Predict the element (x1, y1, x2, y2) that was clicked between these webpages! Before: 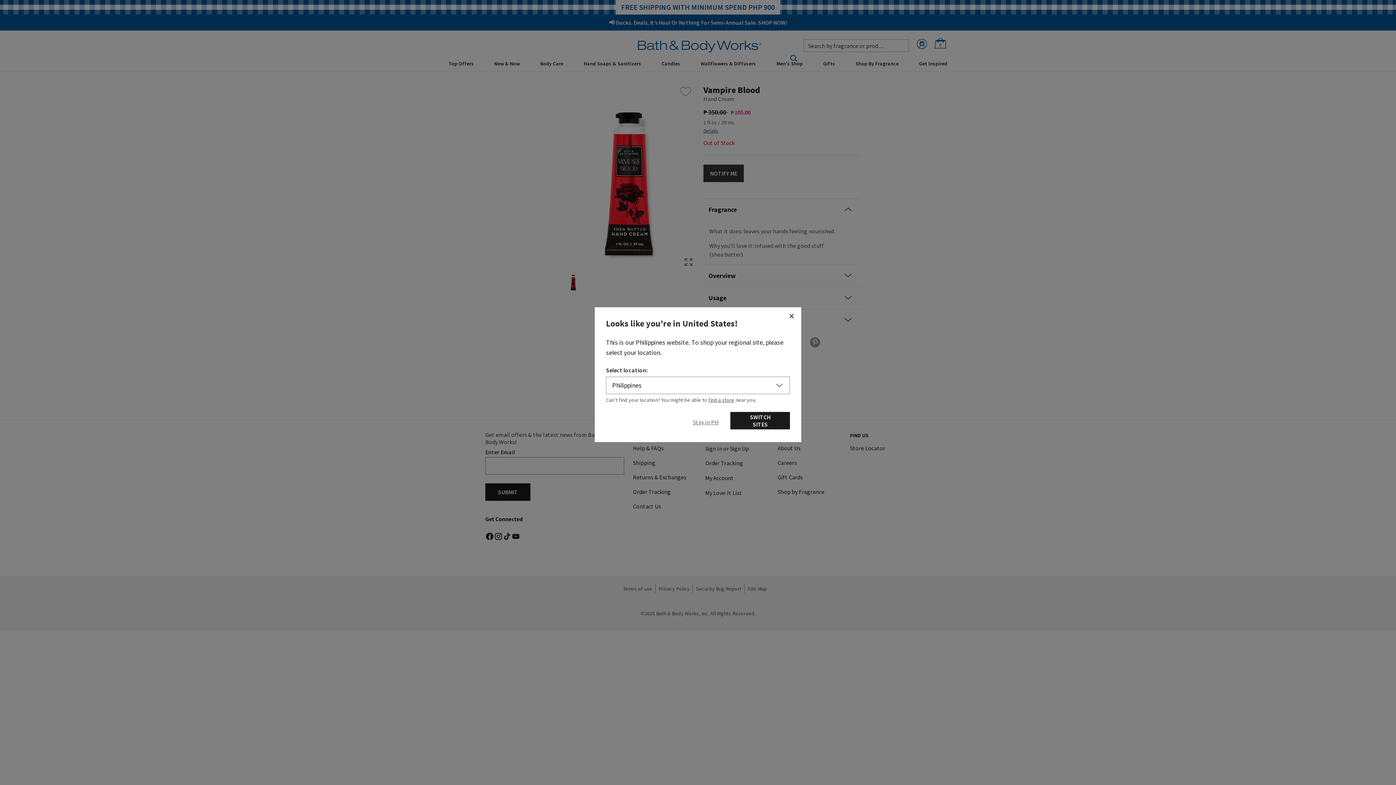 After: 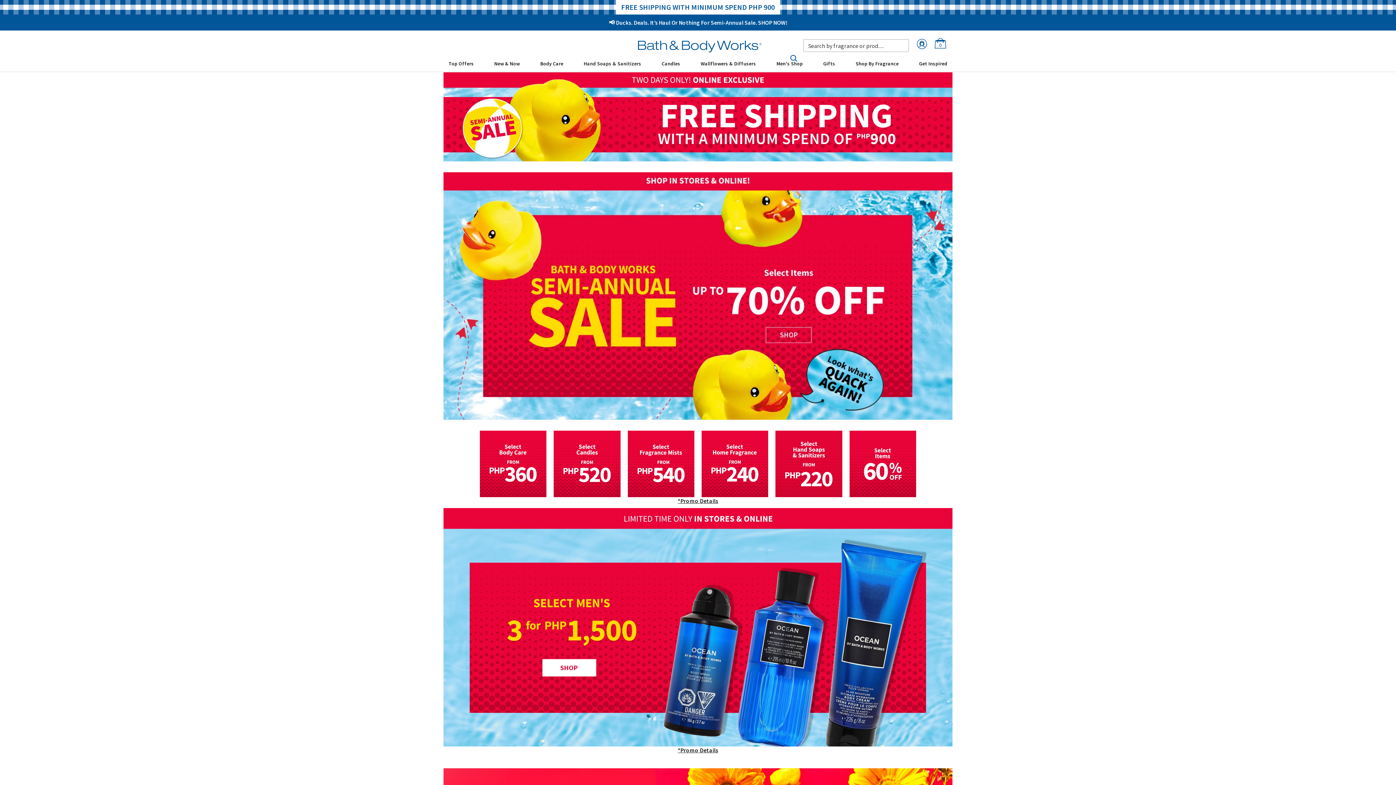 Action: bbox: (730, 412, 790, 429) label: SWITCH SITES